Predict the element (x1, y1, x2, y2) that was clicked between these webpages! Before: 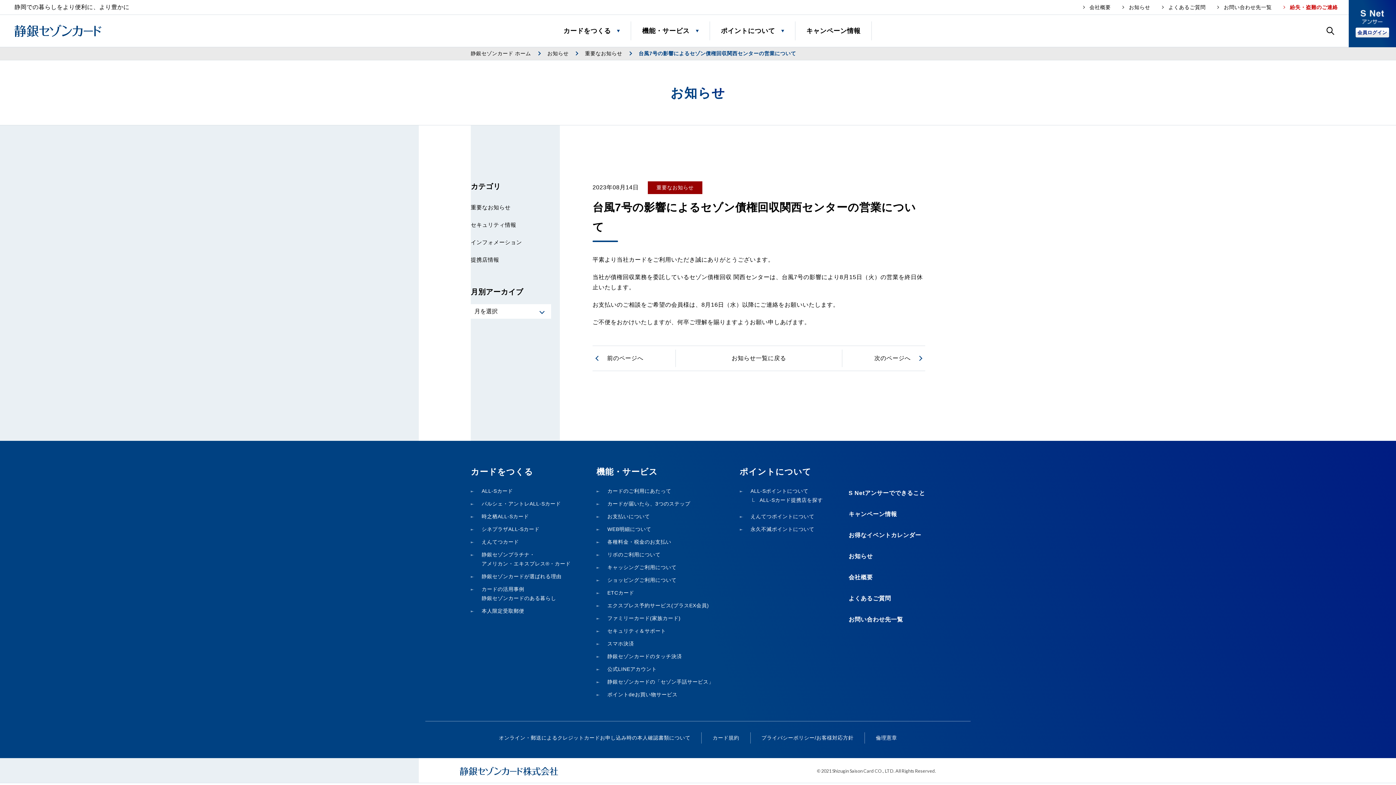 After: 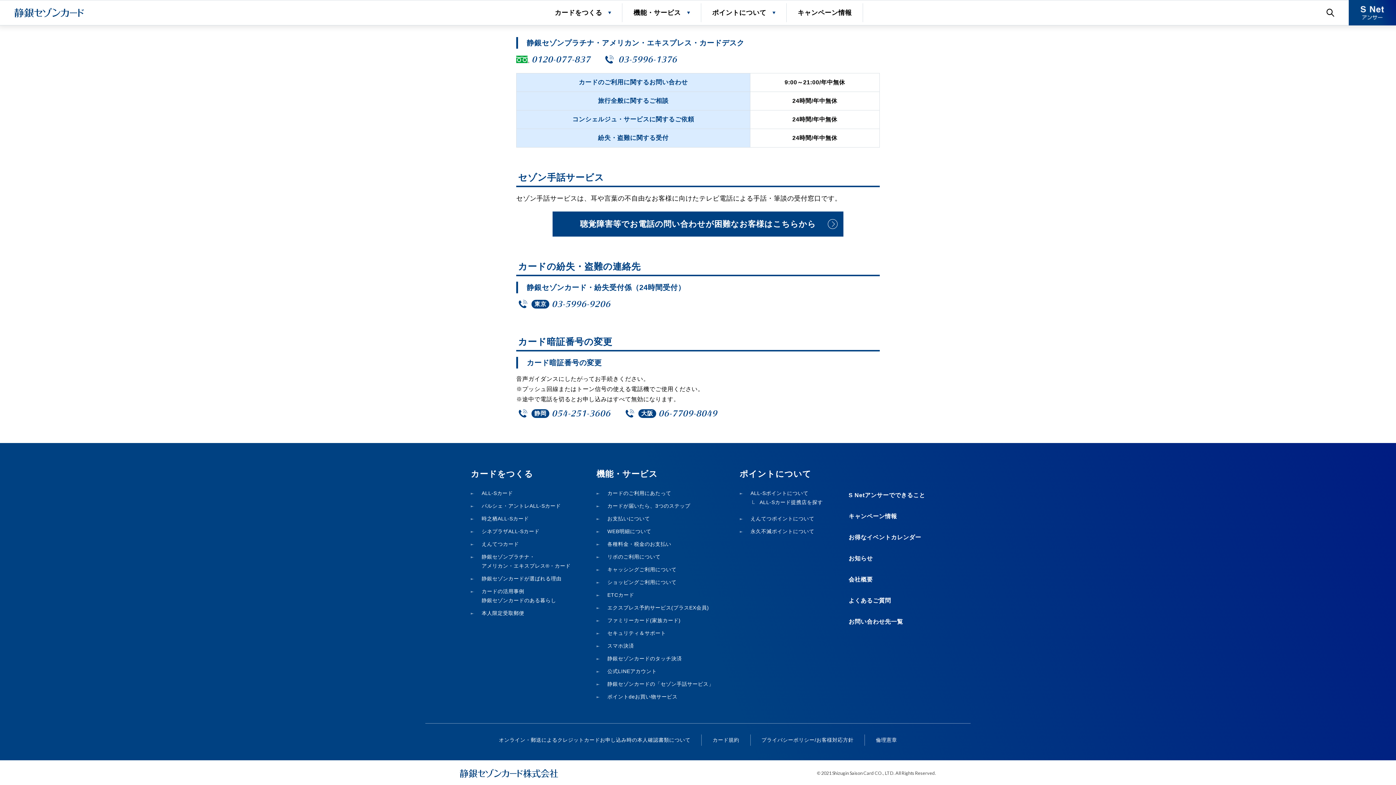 Action: label: 紛失・盗難のご連絡 bbox: (1282, 4, 1338, 10)